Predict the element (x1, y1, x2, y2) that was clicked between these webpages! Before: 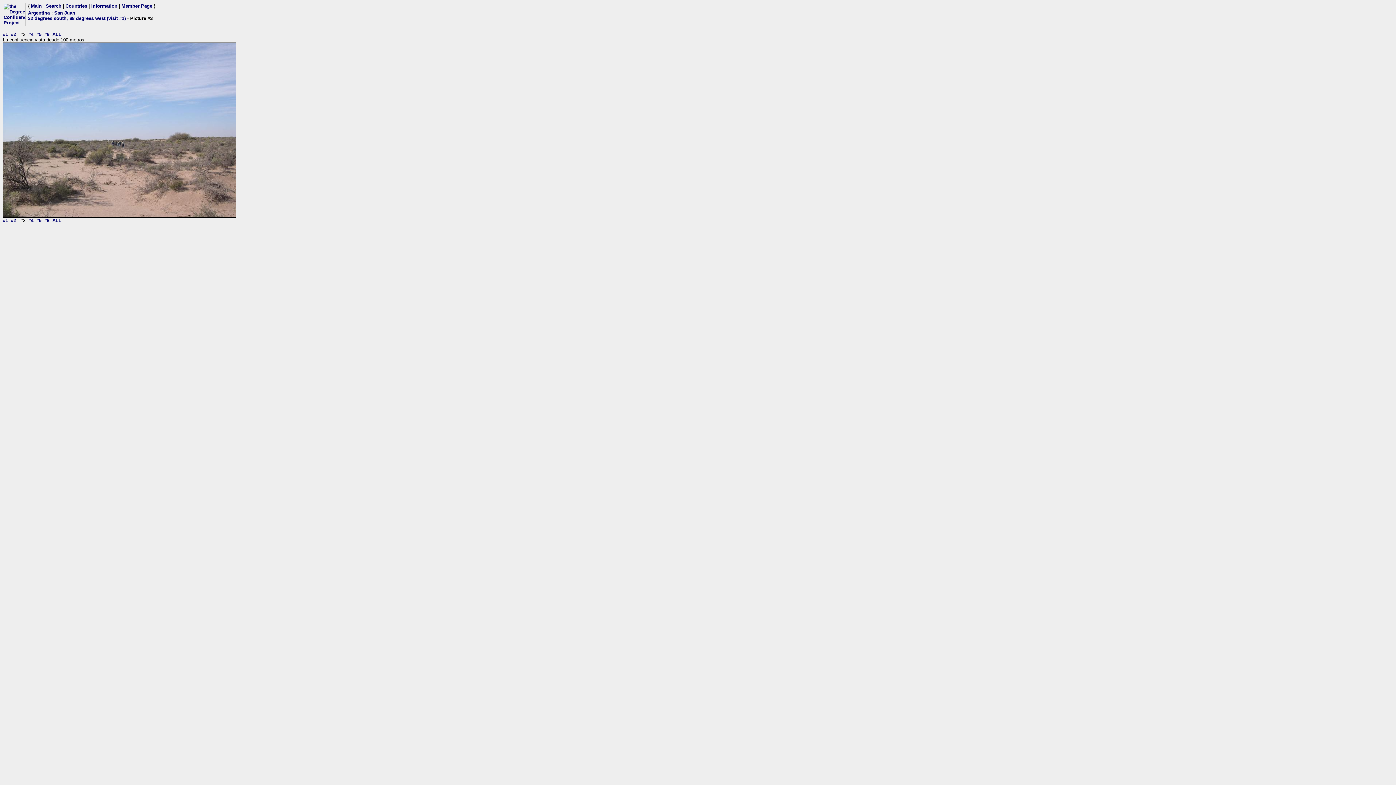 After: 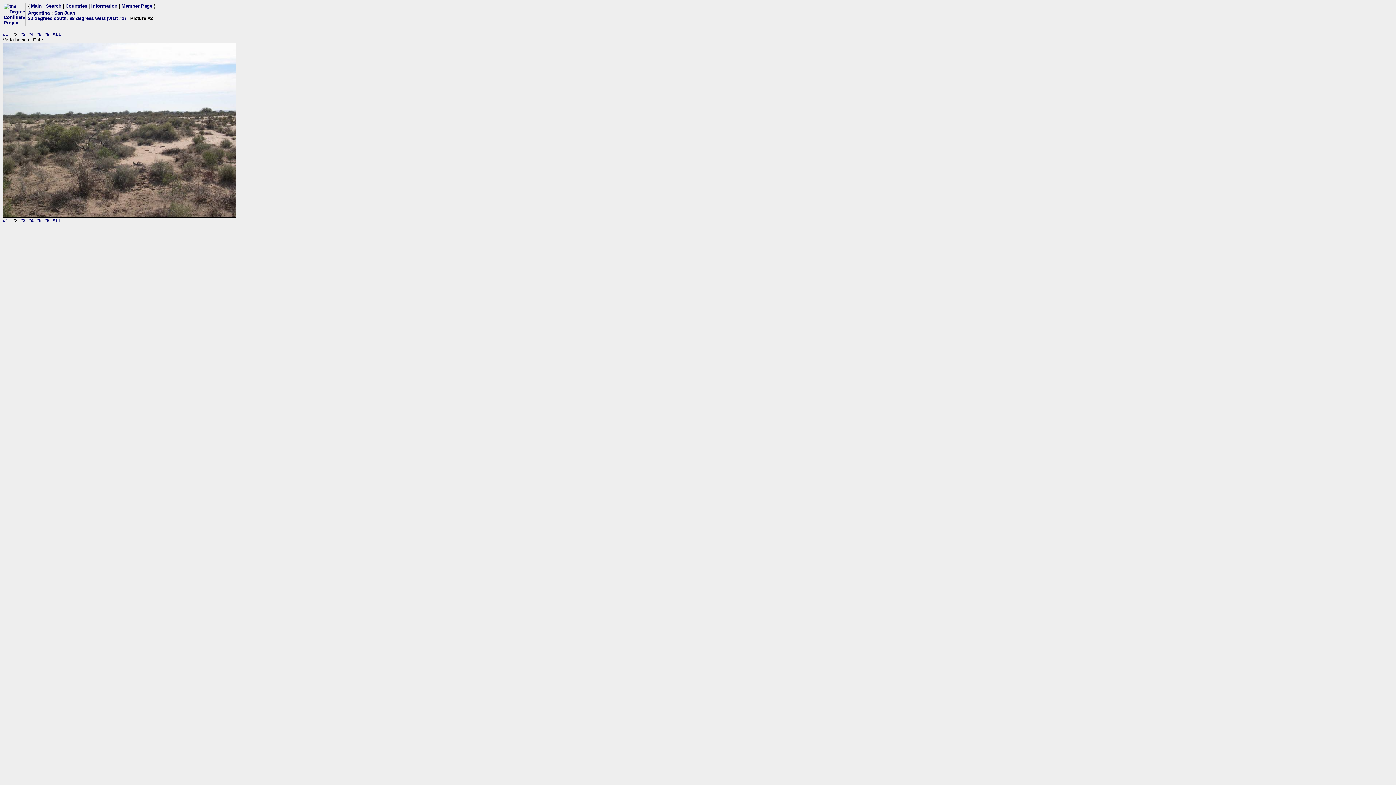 Action: bbox: (10, 217, 16, 223) label: #2